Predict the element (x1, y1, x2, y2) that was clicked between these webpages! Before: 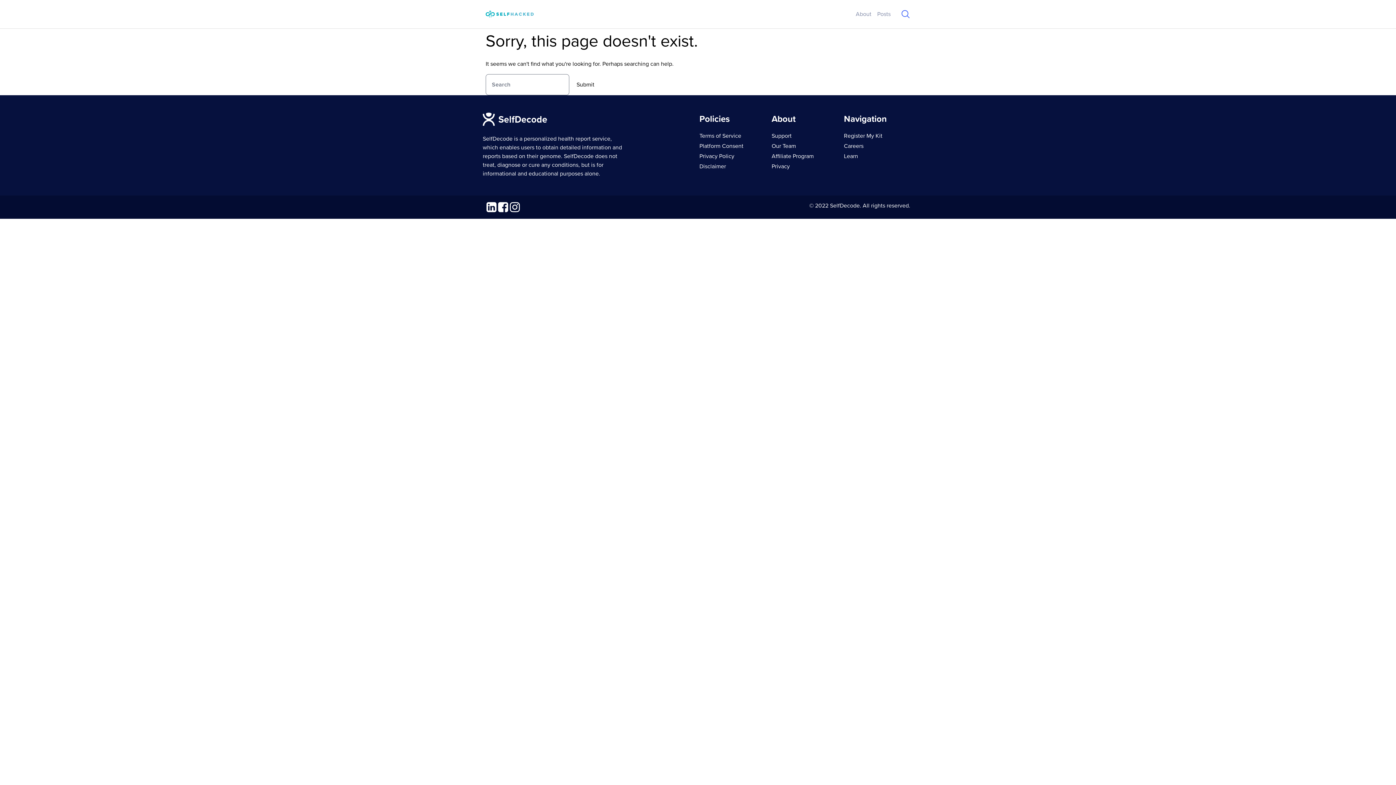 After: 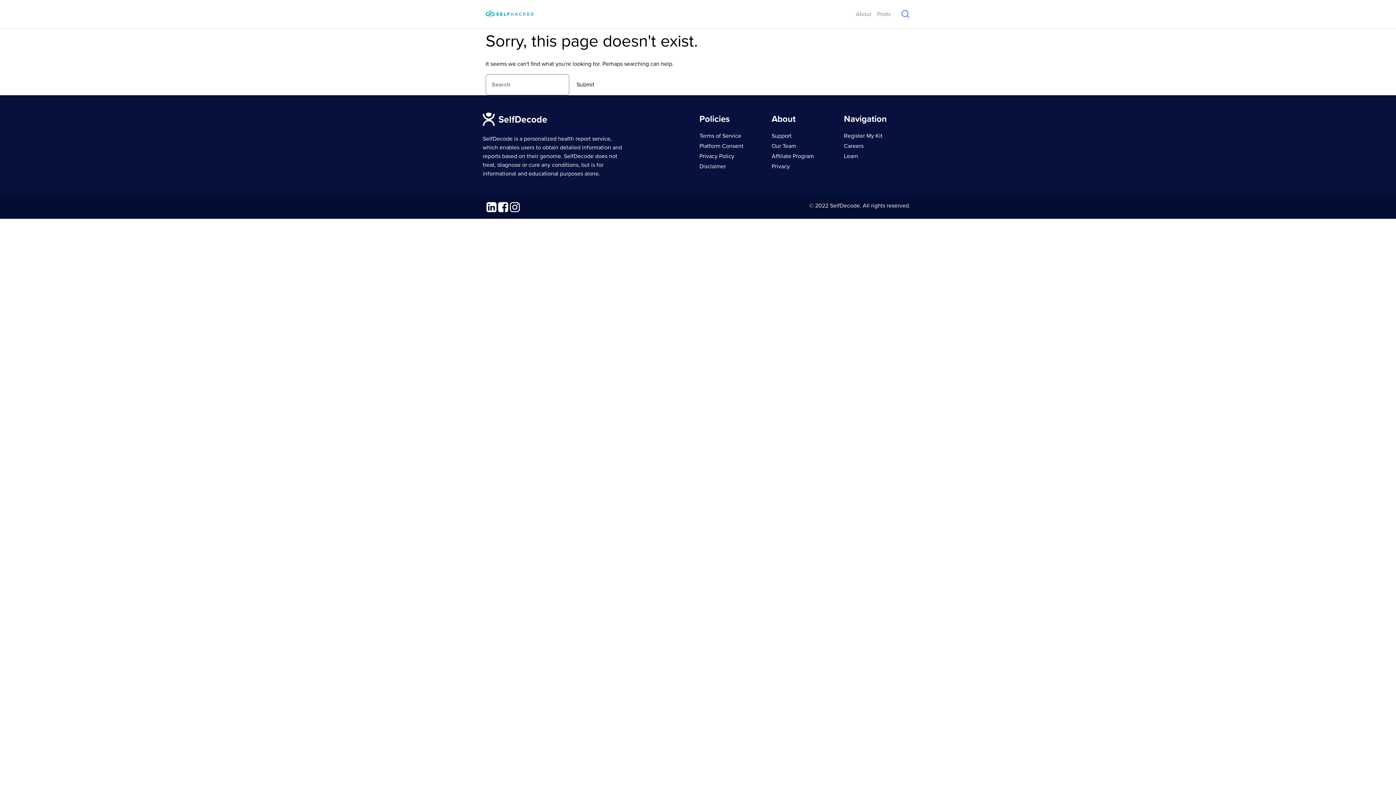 Action: label: Privacy Policy bbox: (699, 152, 734, 160)